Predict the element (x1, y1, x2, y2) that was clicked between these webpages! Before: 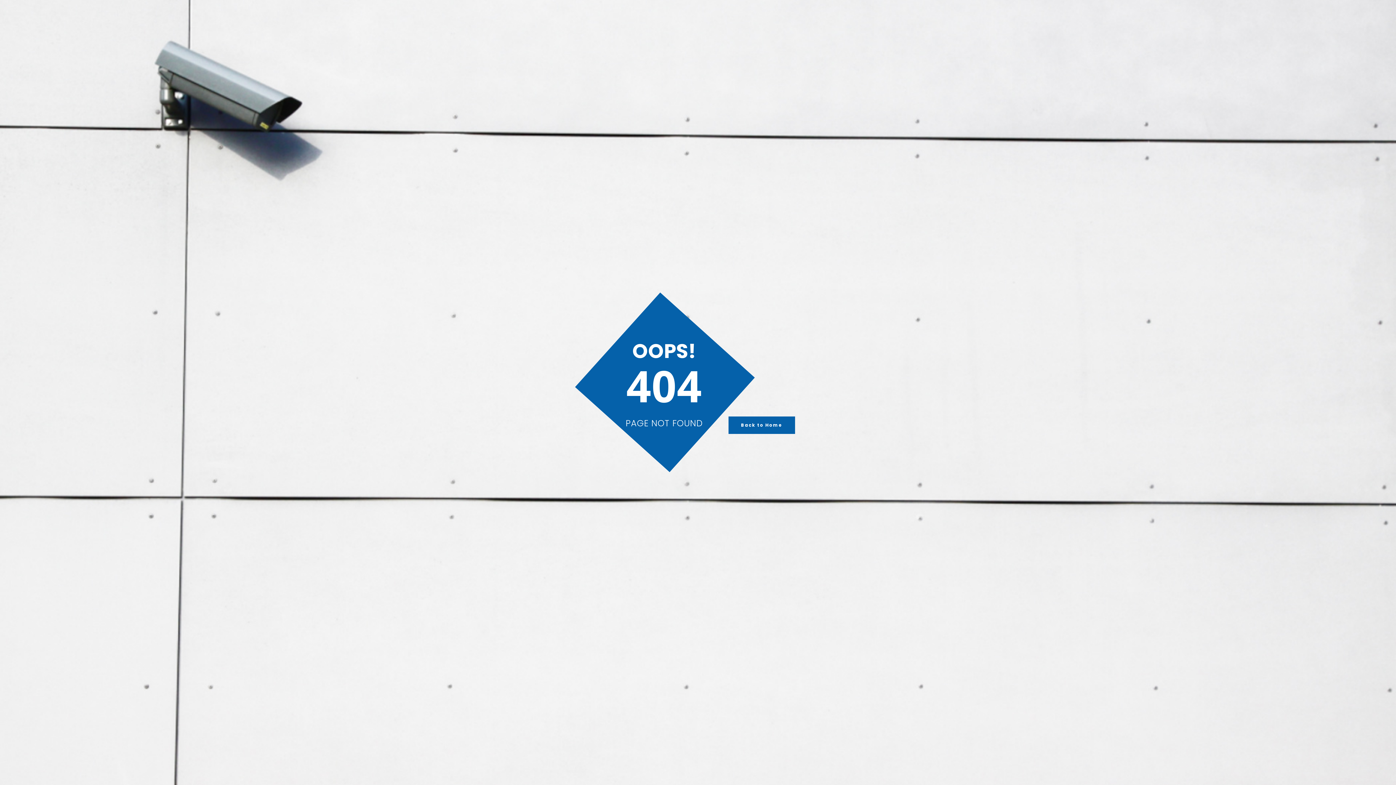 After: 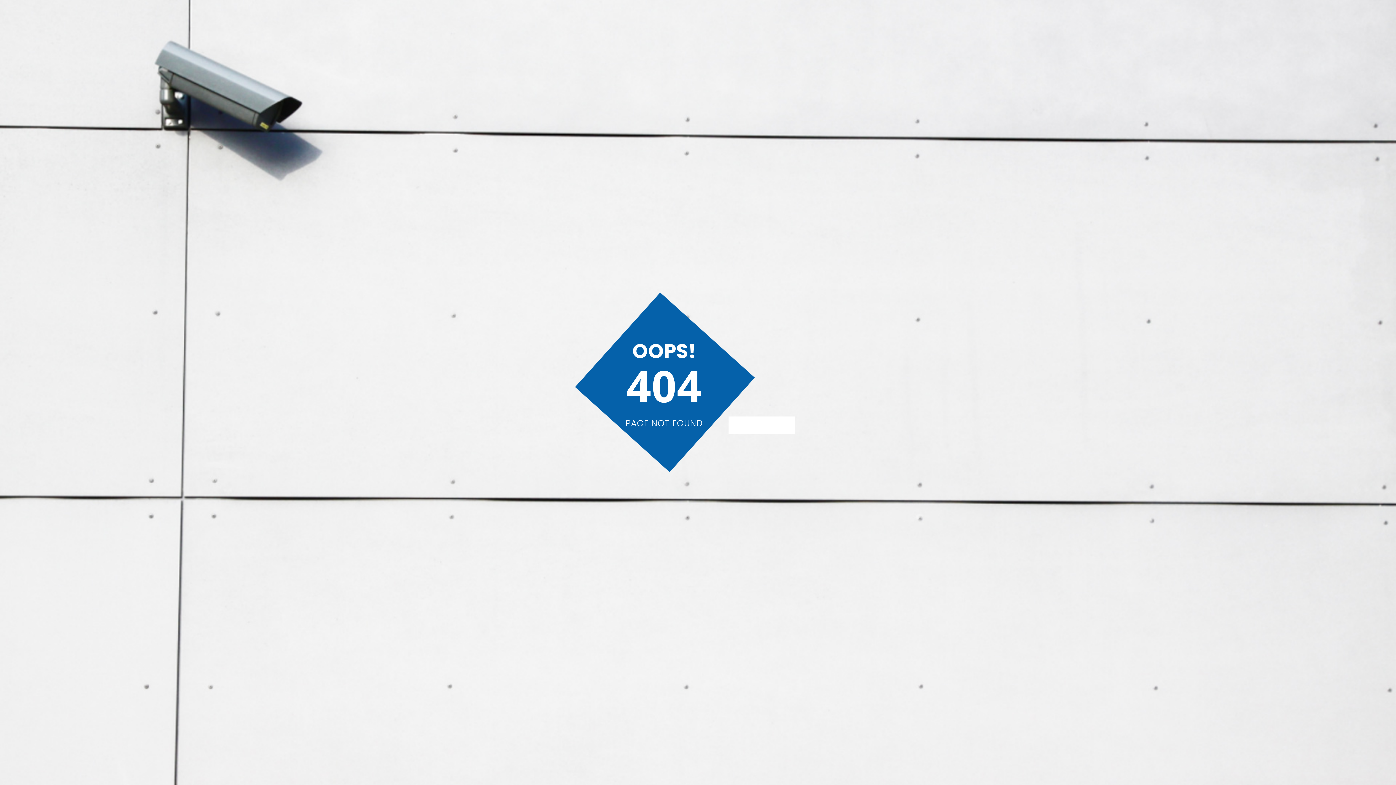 Action: bbox: (728, 416, 795, 434) label: Back to Home